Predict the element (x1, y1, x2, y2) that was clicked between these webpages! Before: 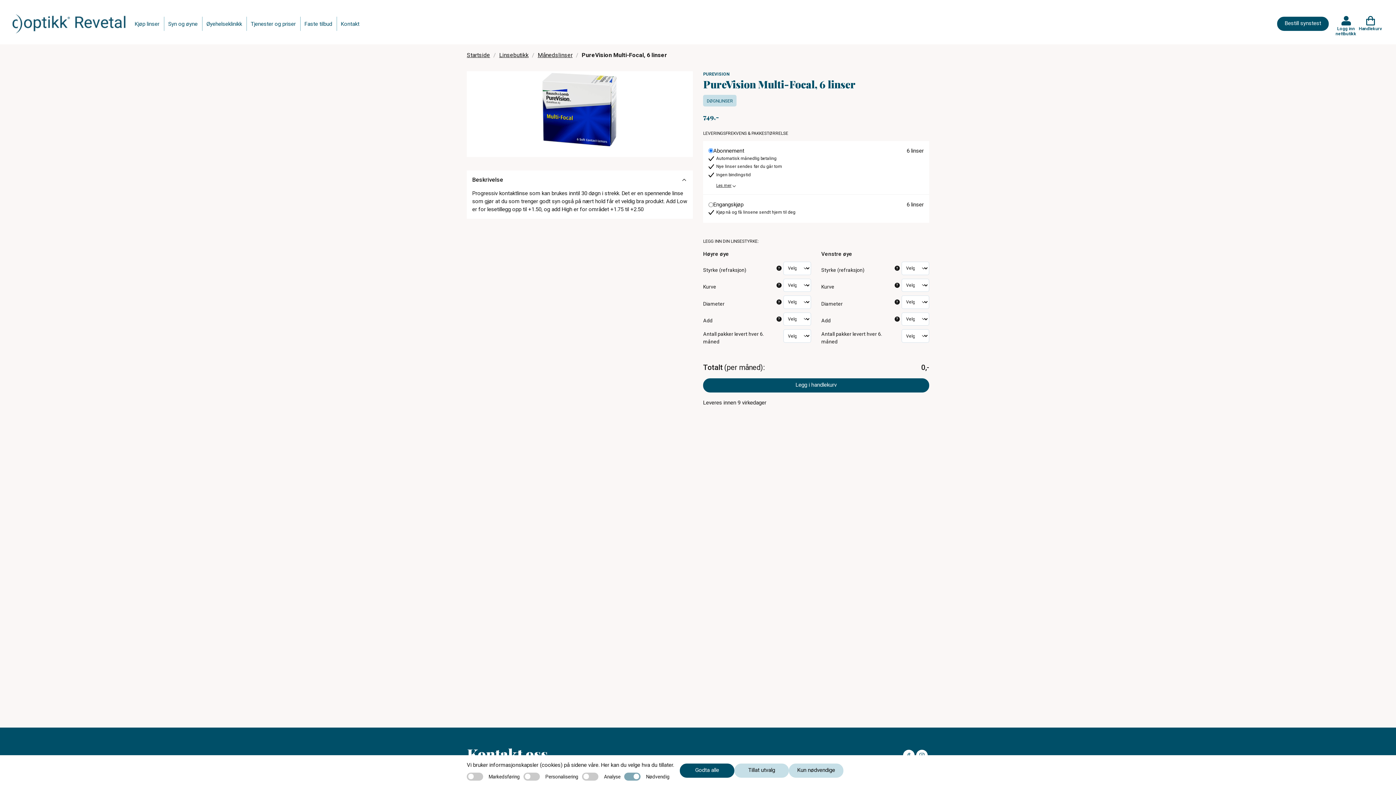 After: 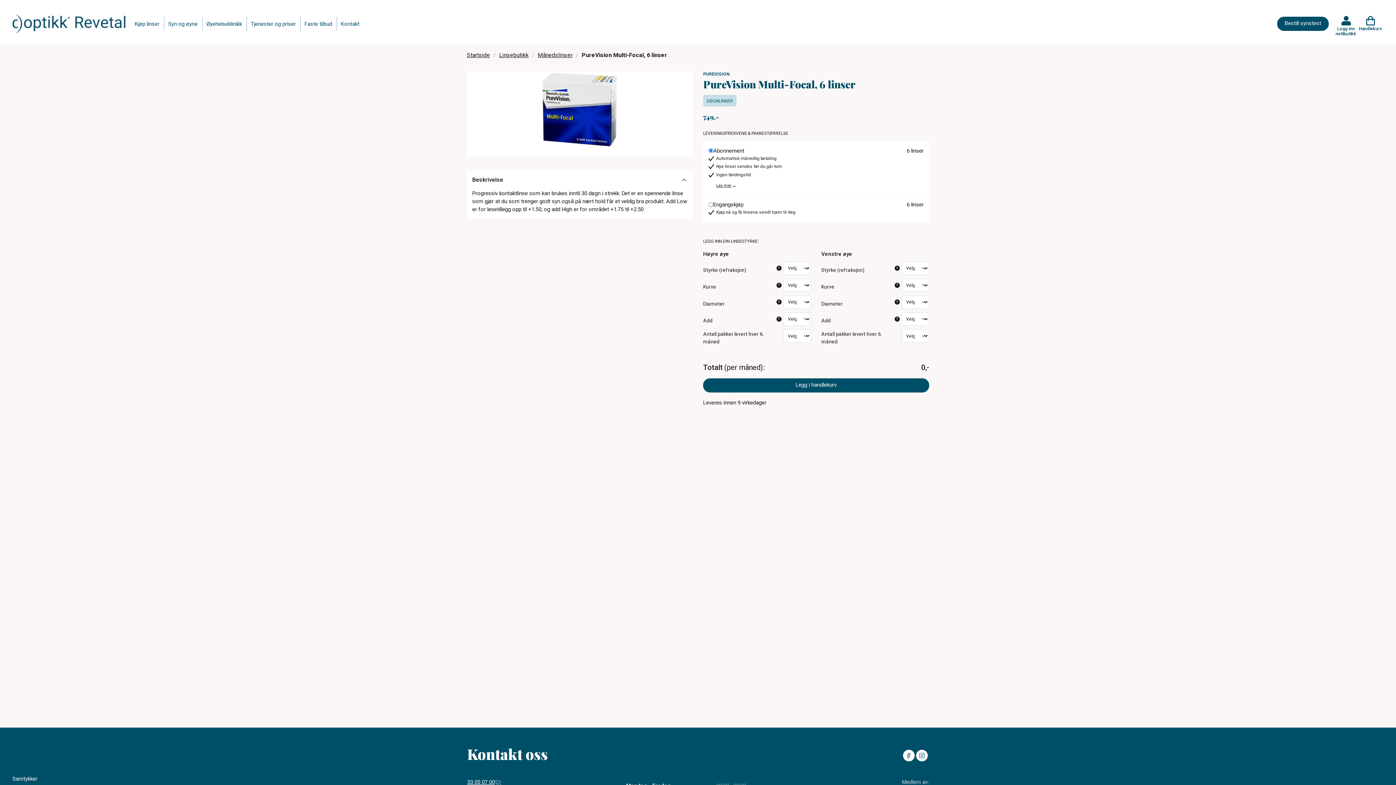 Action: label: Kun nødvendige bbox: (789, 764, 843, 778)